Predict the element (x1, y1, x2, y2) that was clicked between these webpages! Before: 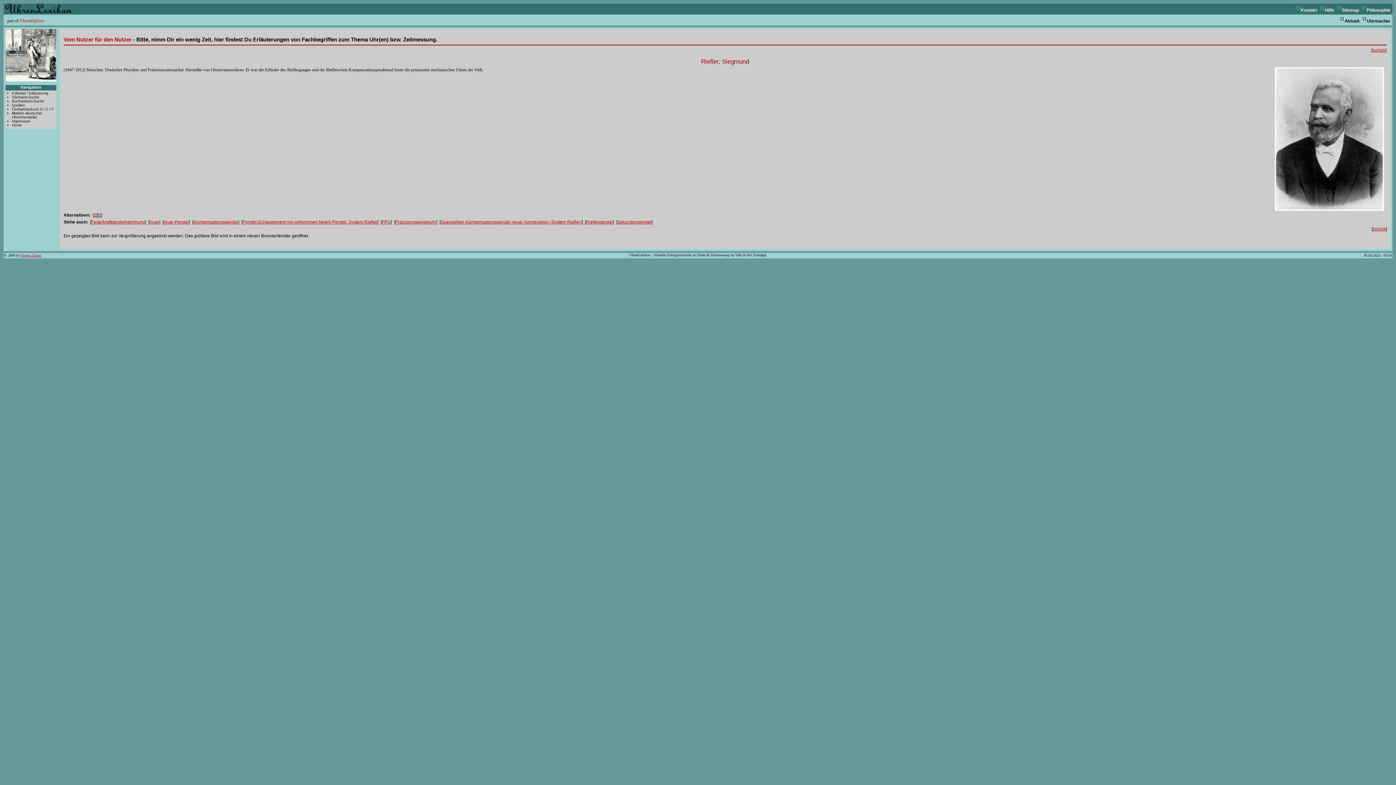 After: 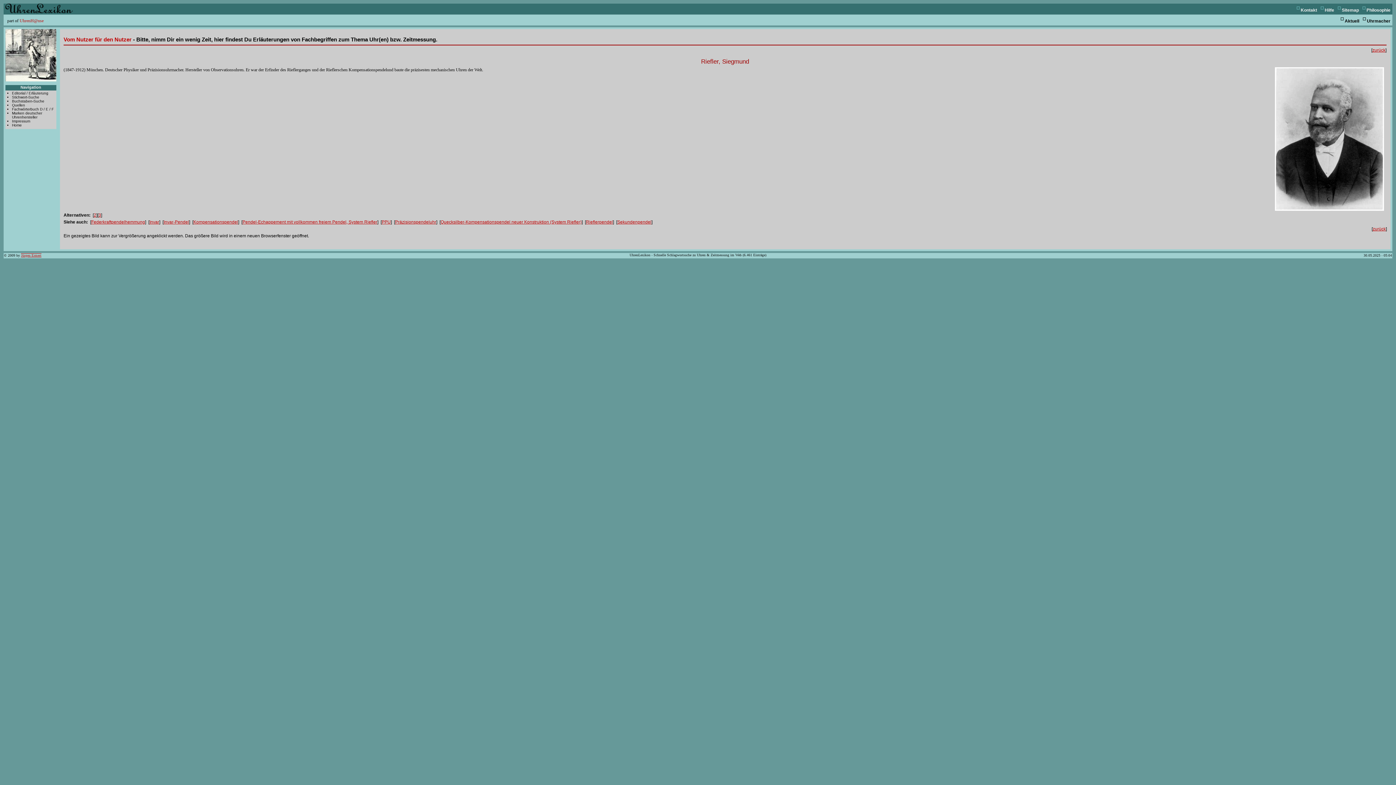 Action: label: Jürgen Ermert bbox: (21, 253, 41, 257)